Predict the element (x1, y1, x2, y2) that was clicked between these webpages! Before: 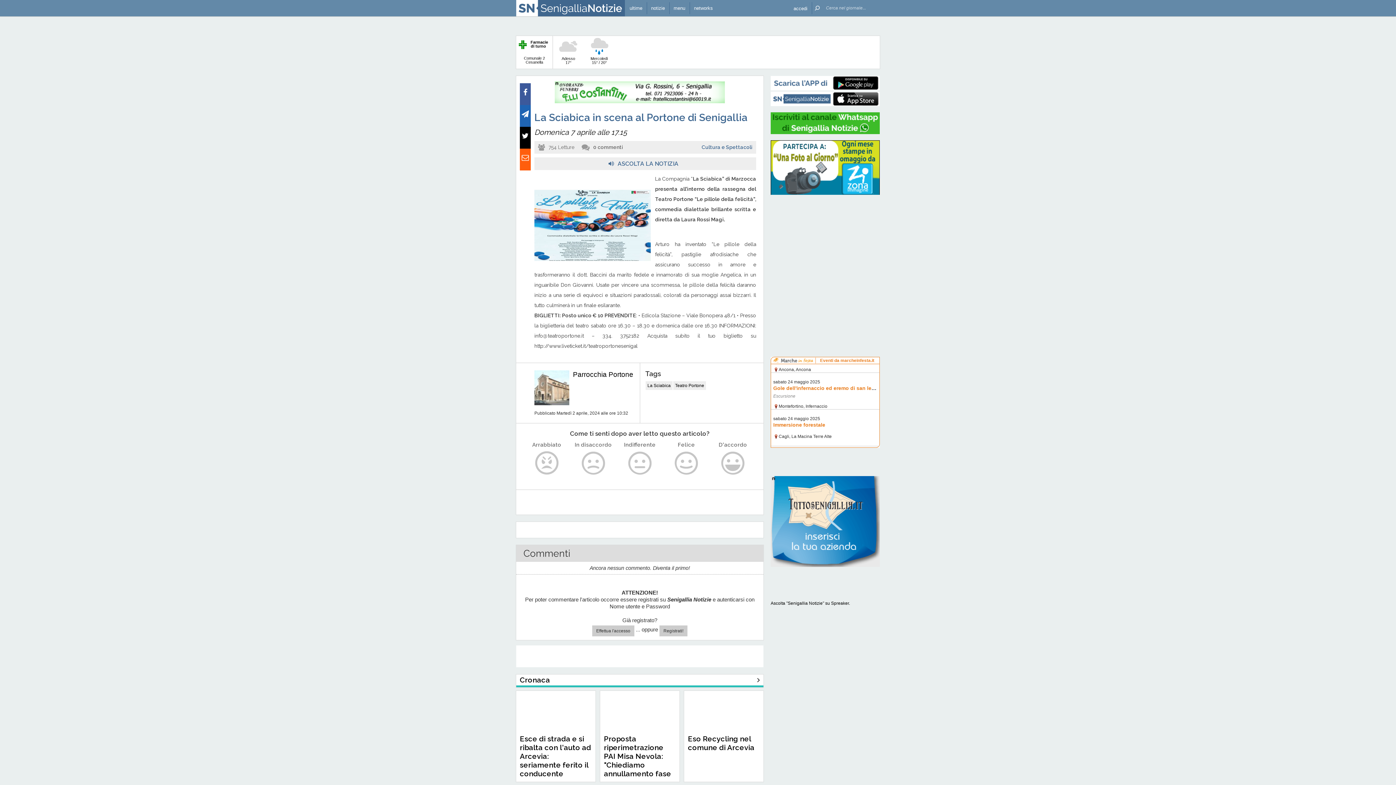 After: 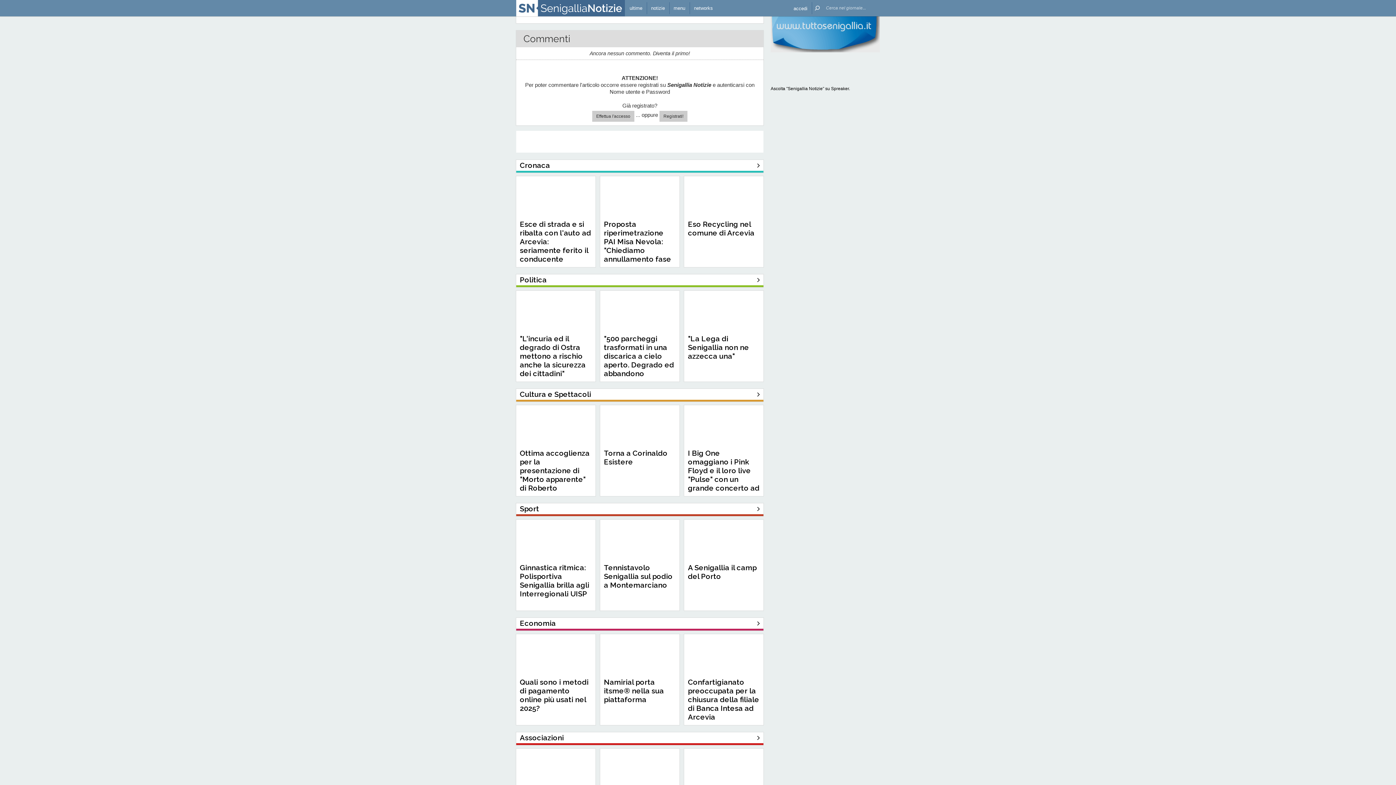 Action: bbox: (581, 141, 623, 153) label: 0 commenti